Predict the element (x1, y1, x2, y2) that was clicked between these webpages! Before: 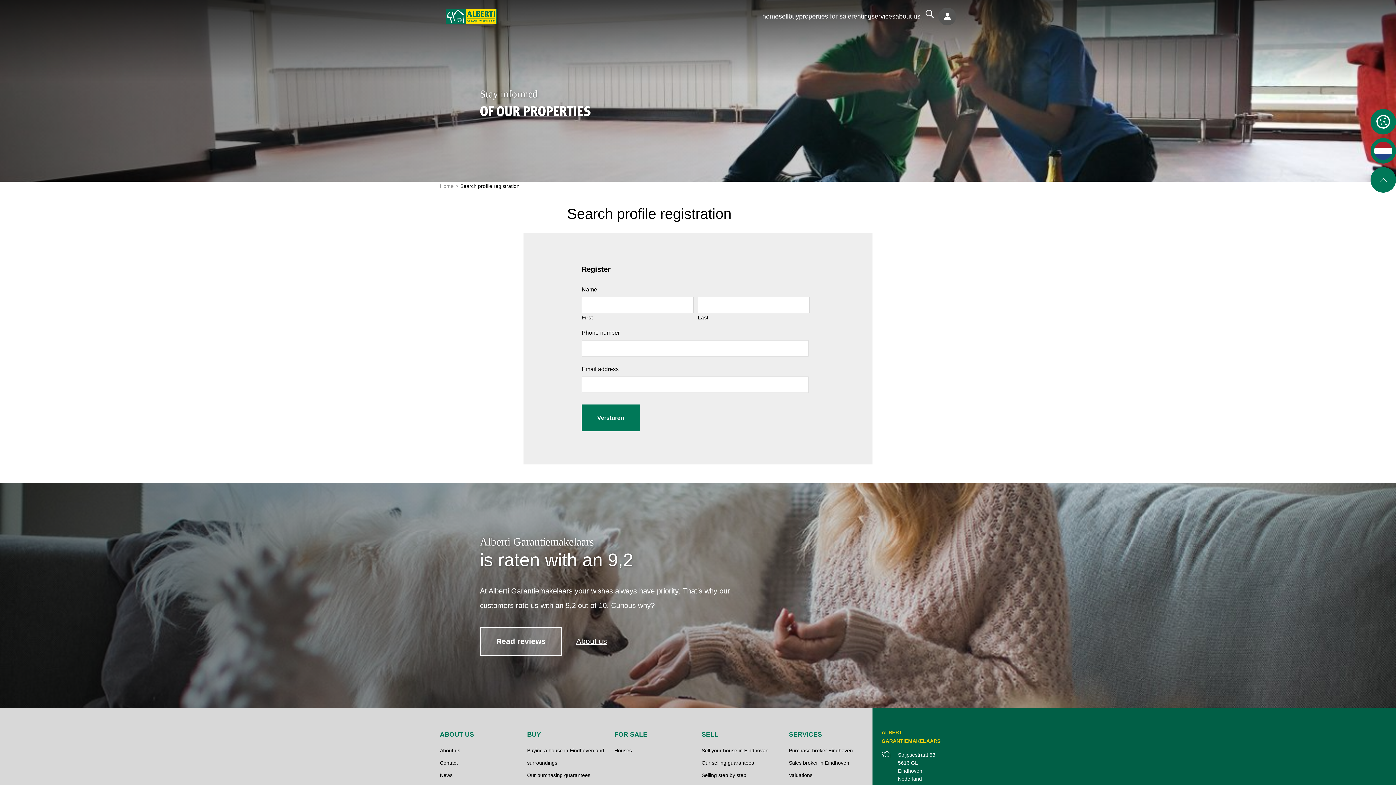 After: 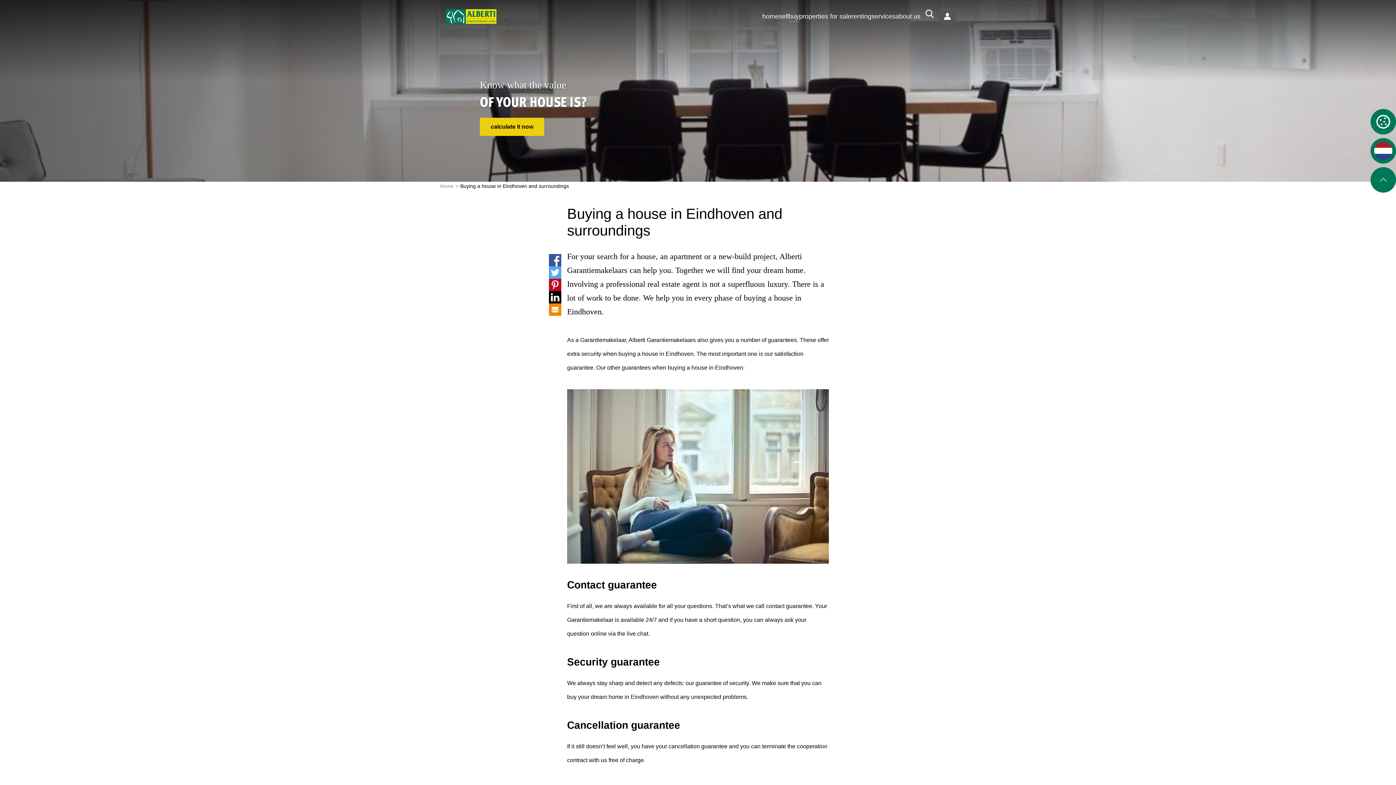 Action: bbox: (788, 9, 799, 23) label: buy